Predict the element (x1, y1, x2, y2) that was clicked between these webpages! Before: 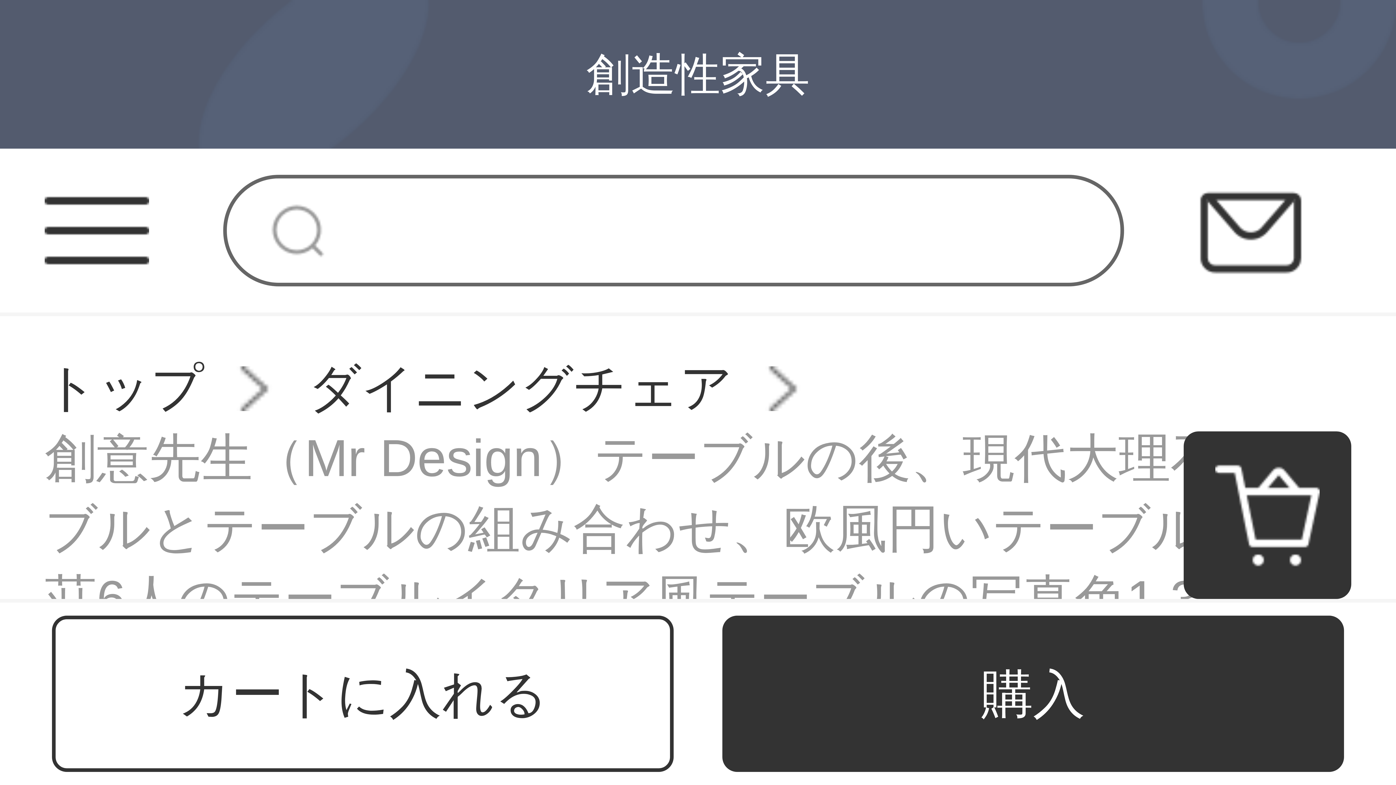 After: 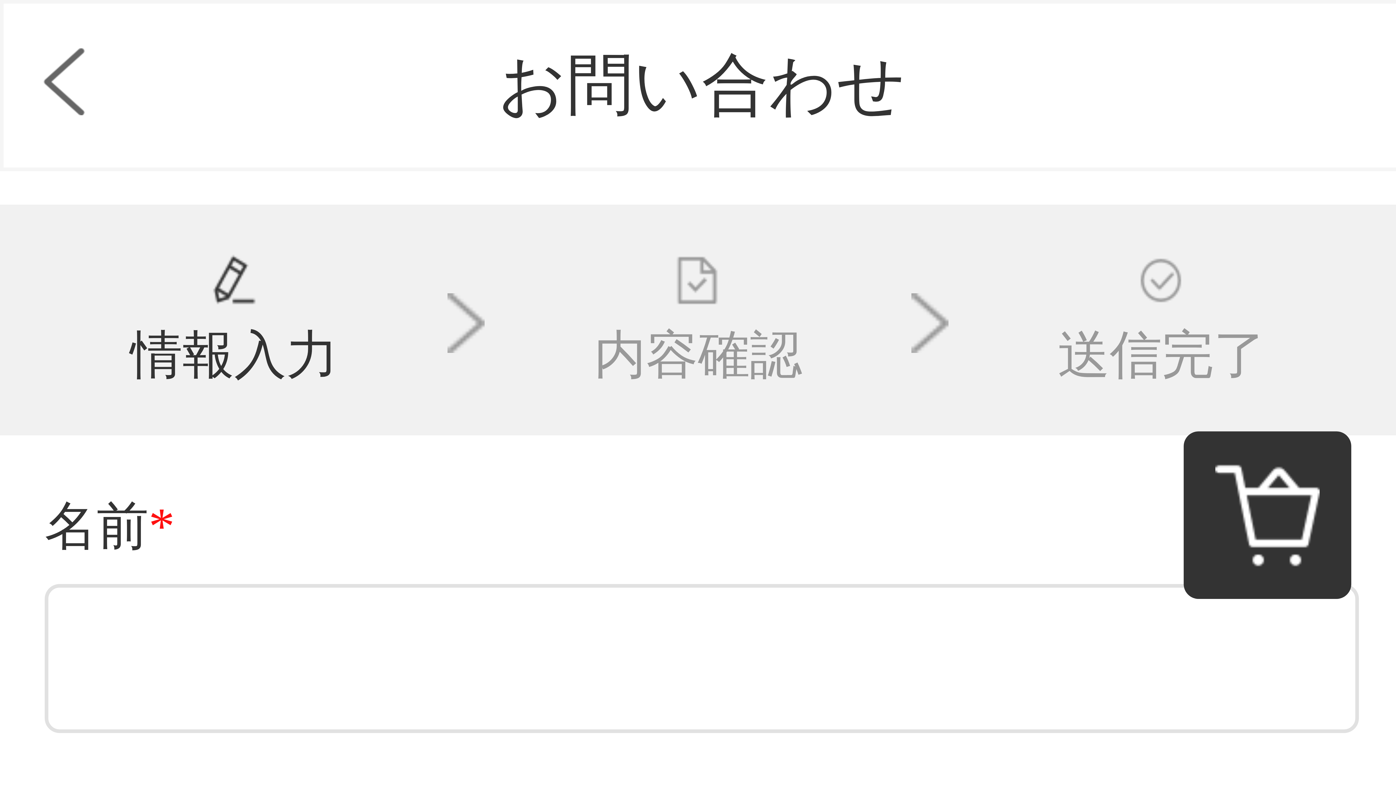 Action: bbox: (1199, 178, 1303, 282)